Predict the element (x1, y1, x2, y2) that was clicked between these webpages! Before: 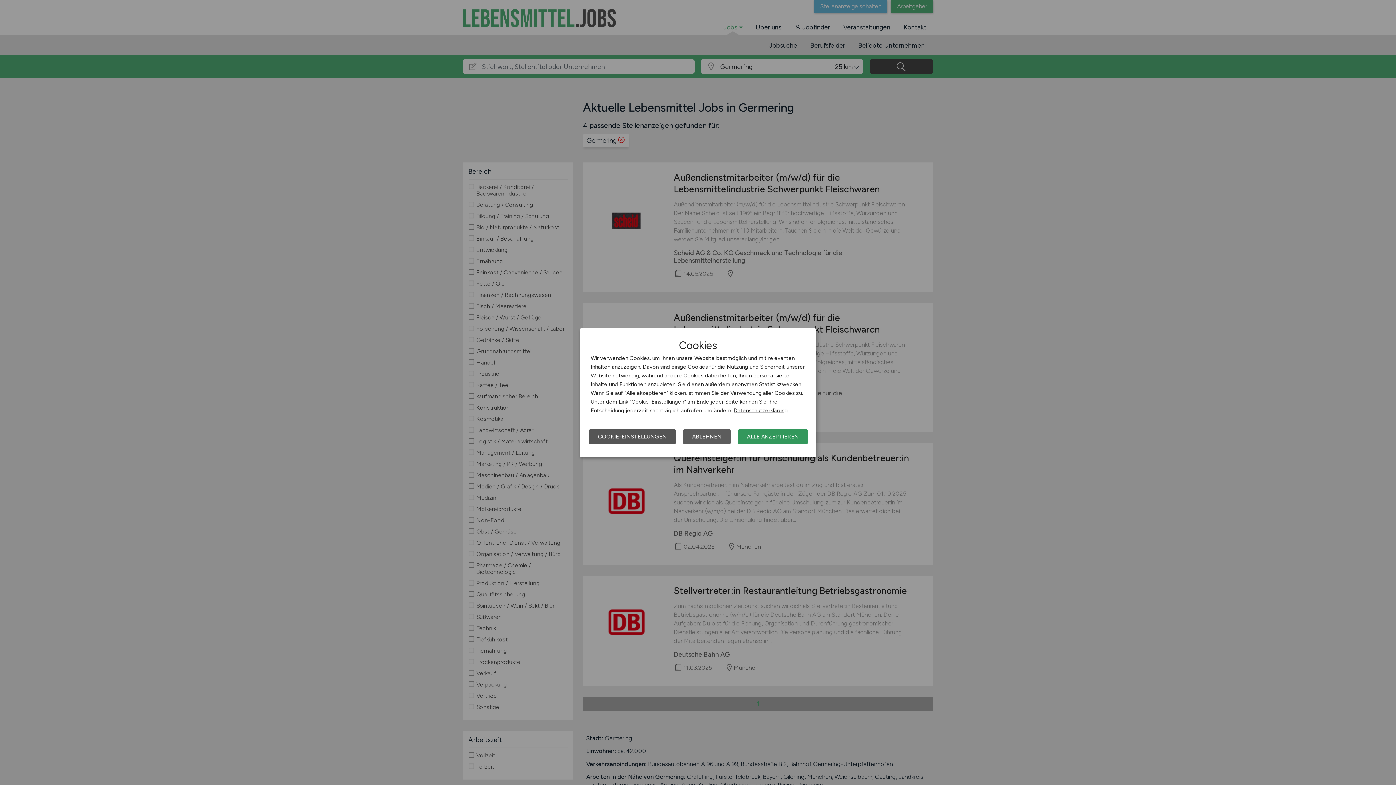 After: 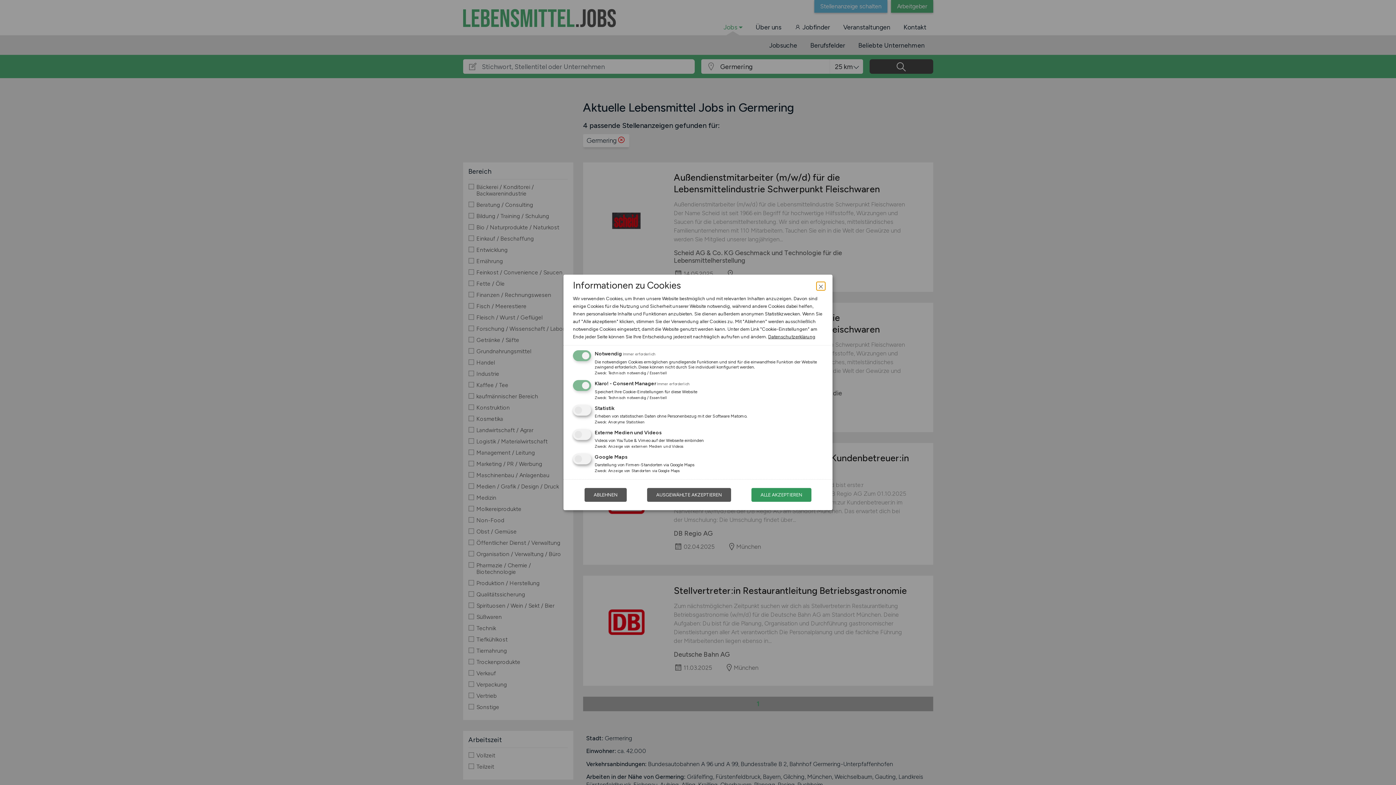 Action: bbox: (589, 429, 676, 444) label: COOKIE-EINSTELLUNGEN